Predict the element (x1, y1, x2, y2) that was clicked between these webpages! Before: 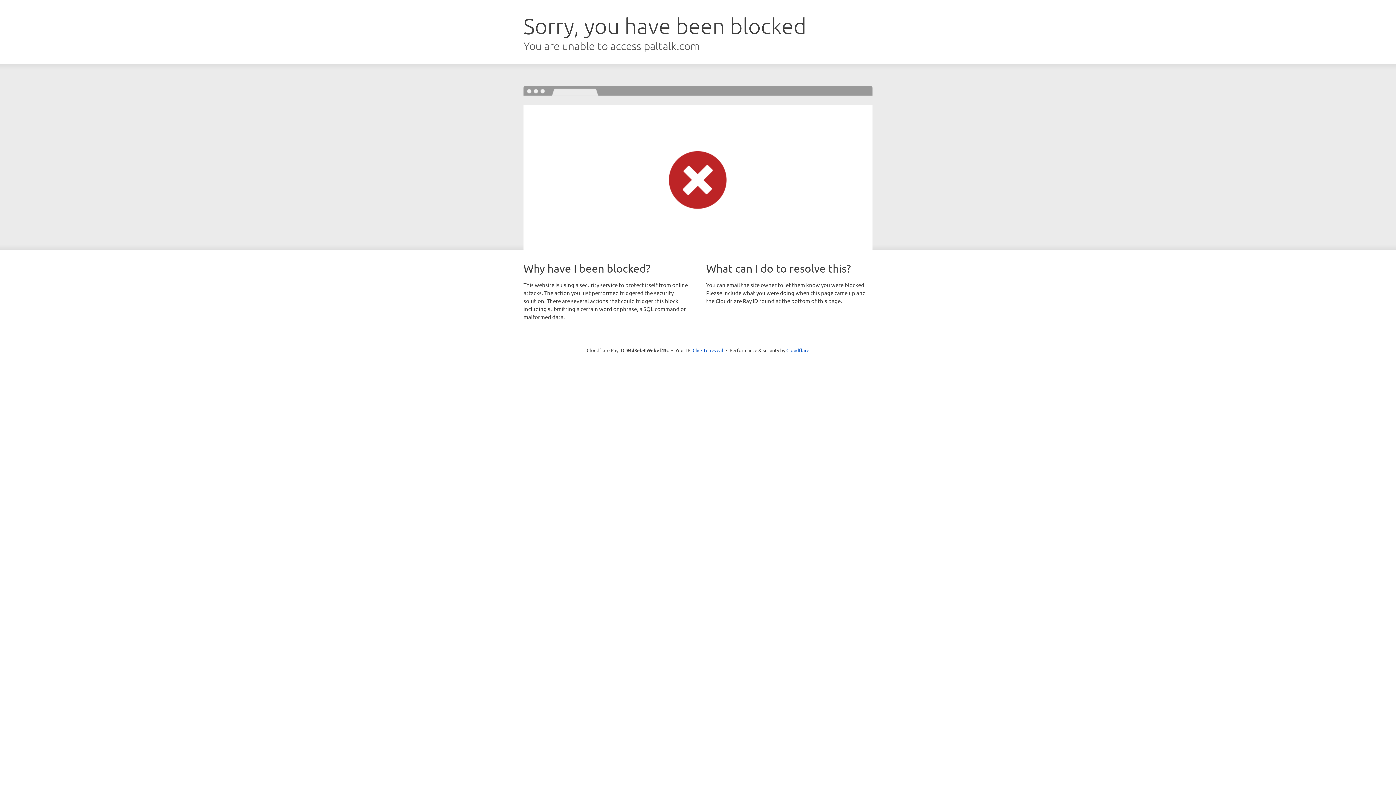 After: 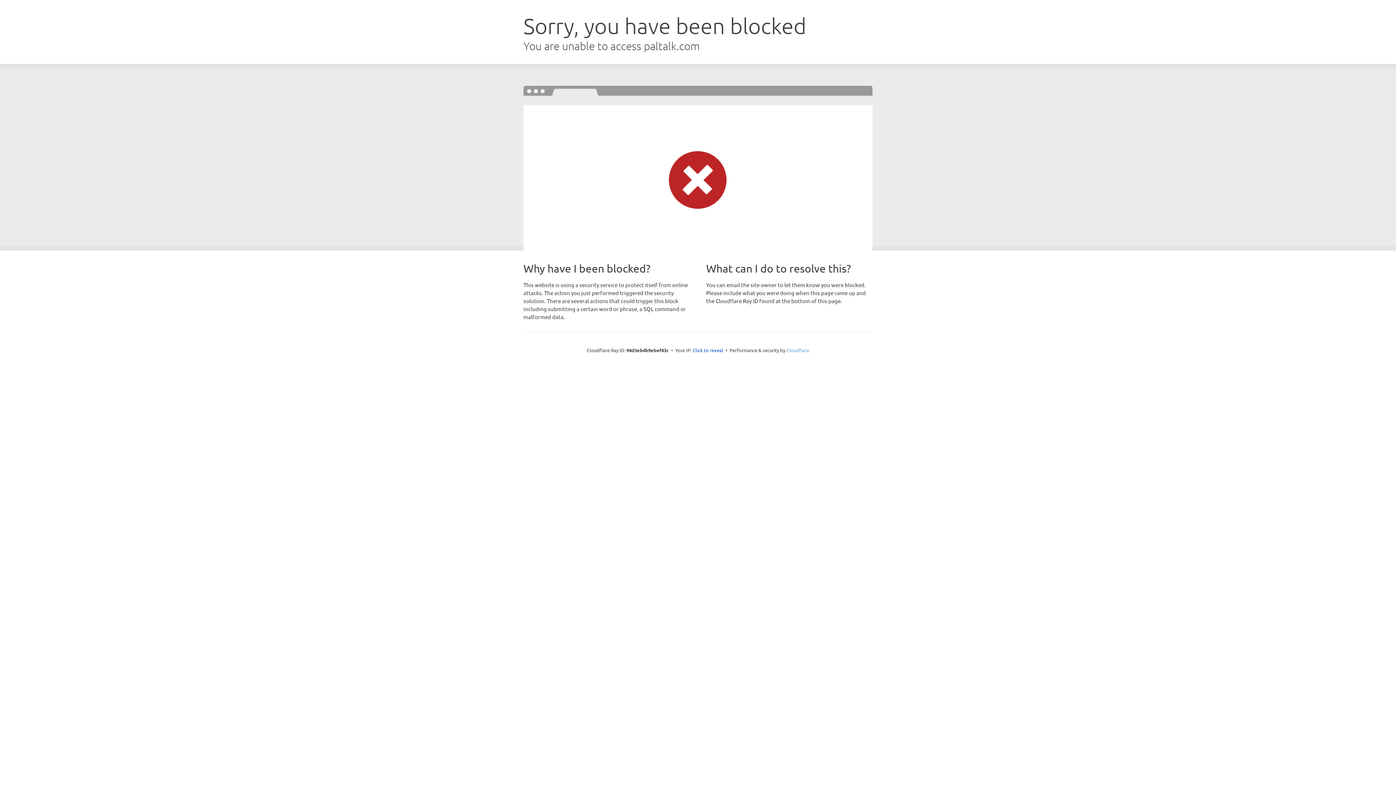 Action: bbox: (786, 347, 809, 353) label: Cloudflare